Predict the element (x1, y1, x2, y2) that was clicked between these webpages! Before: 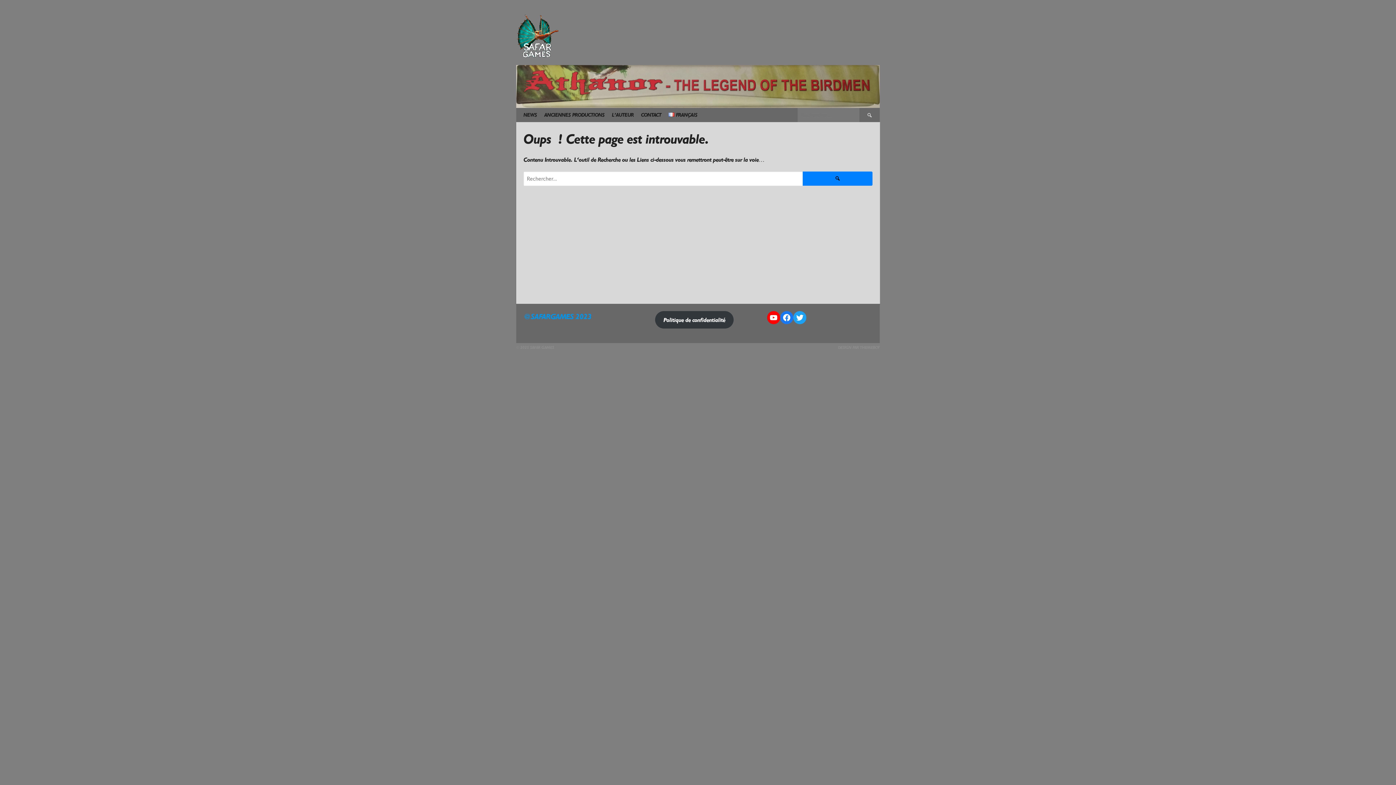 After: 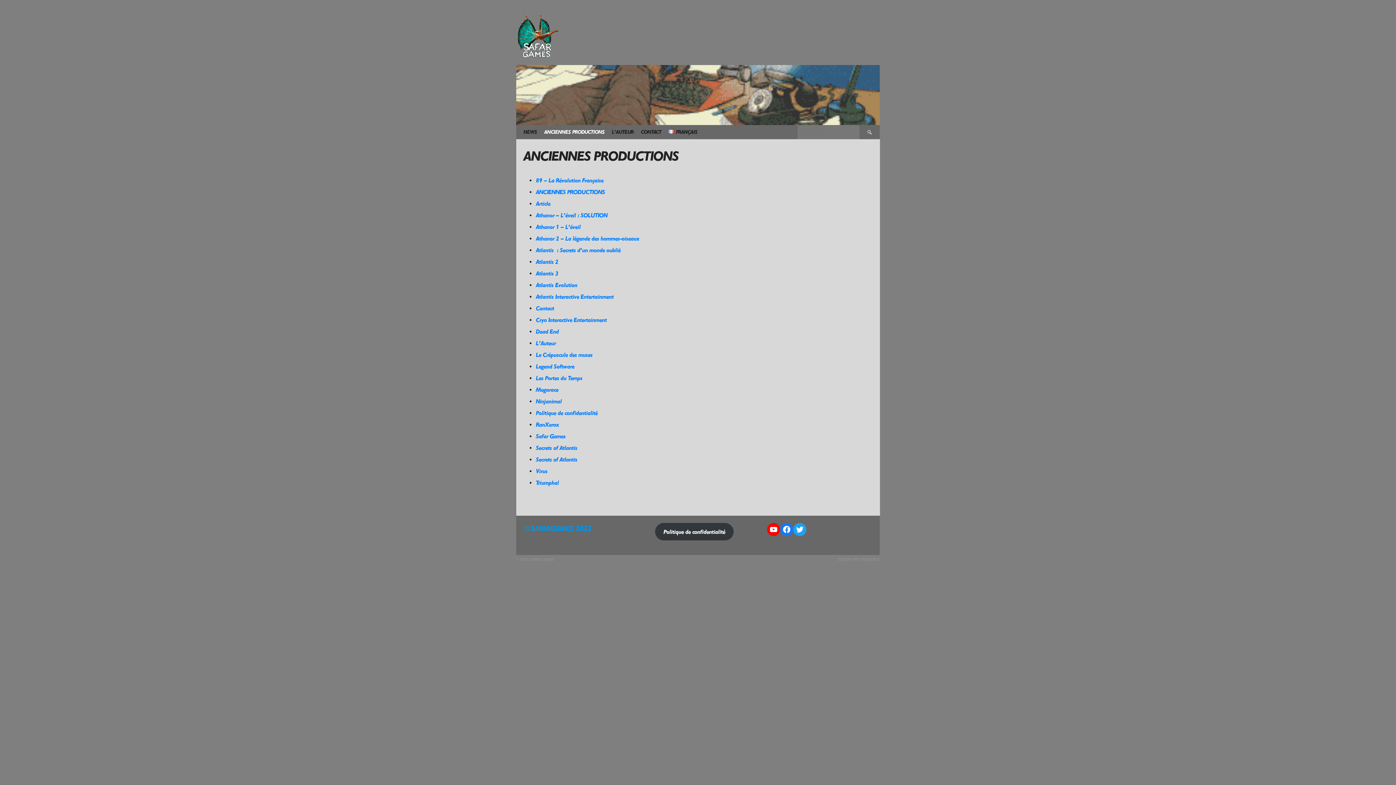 Action: bbox: (540, 108, 608, 122) label: ANCIENNES PRODUCTIONS